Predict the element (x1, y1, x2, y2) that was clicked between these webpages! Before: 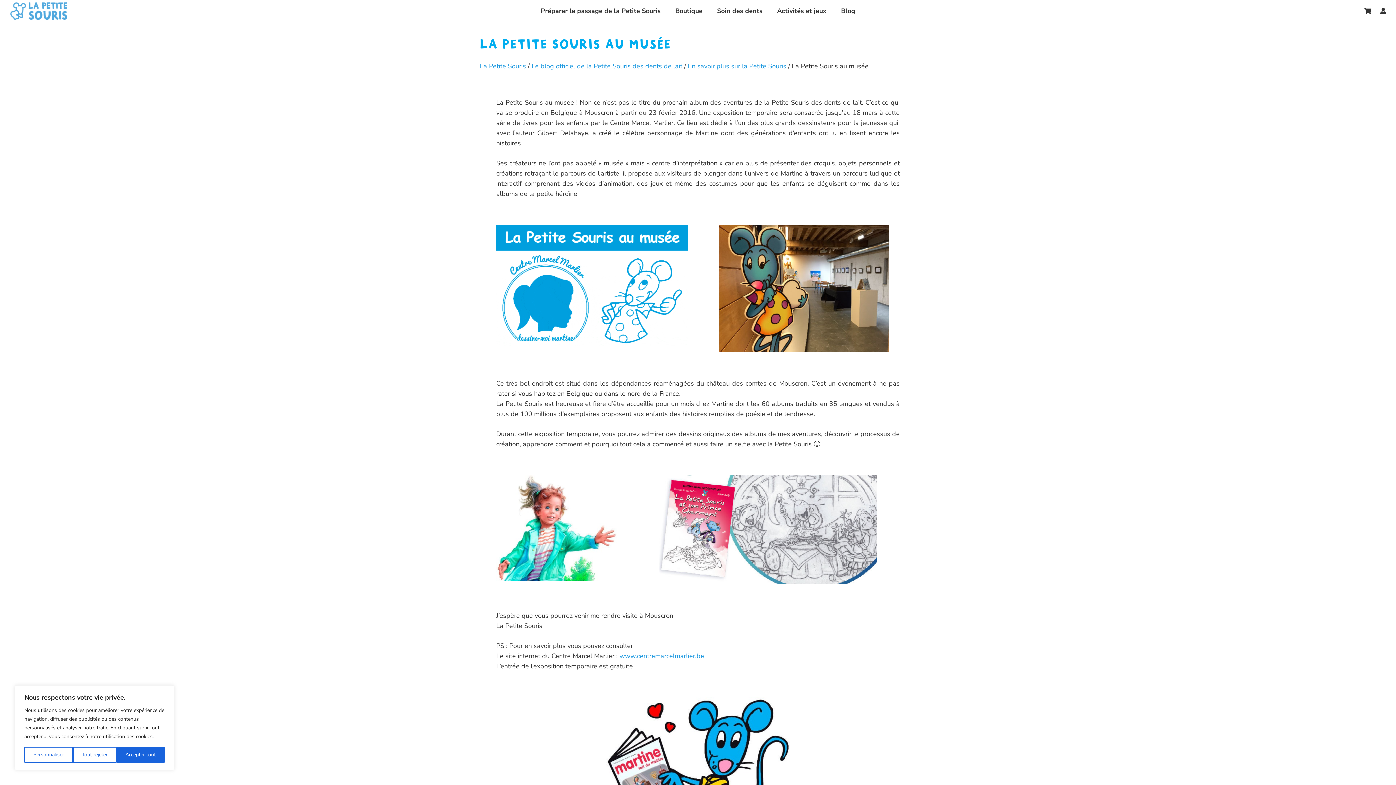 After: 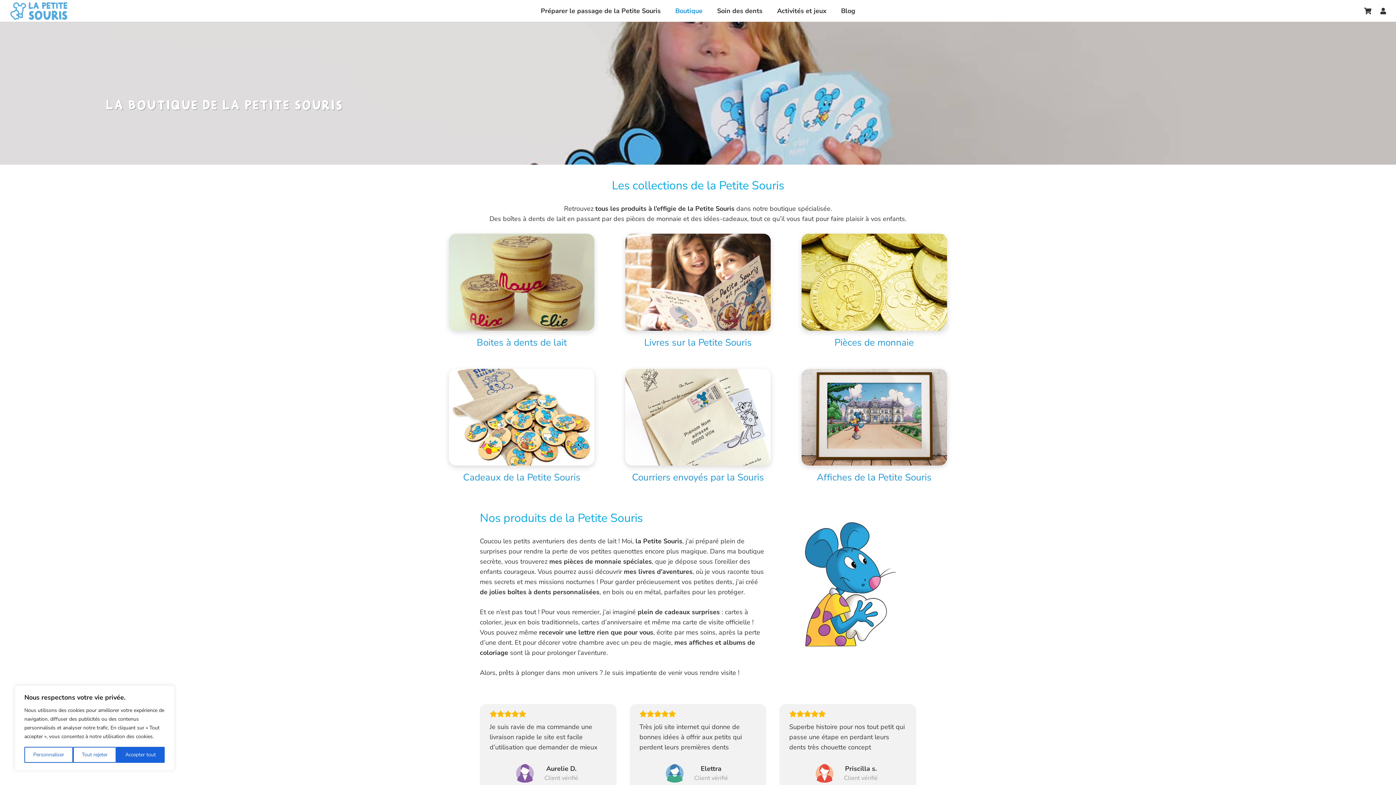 Action: bbox: (668, 0, 710, 21) label: Boutique